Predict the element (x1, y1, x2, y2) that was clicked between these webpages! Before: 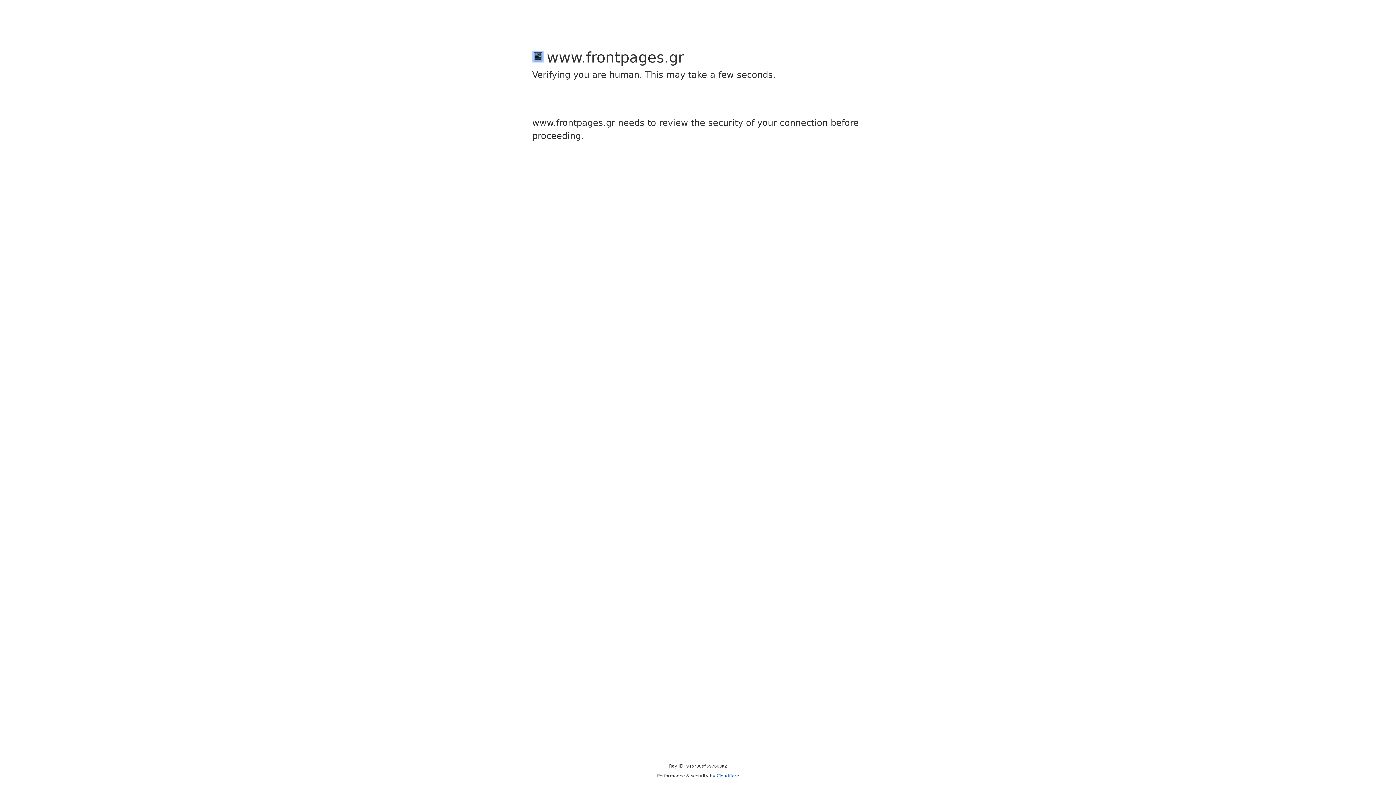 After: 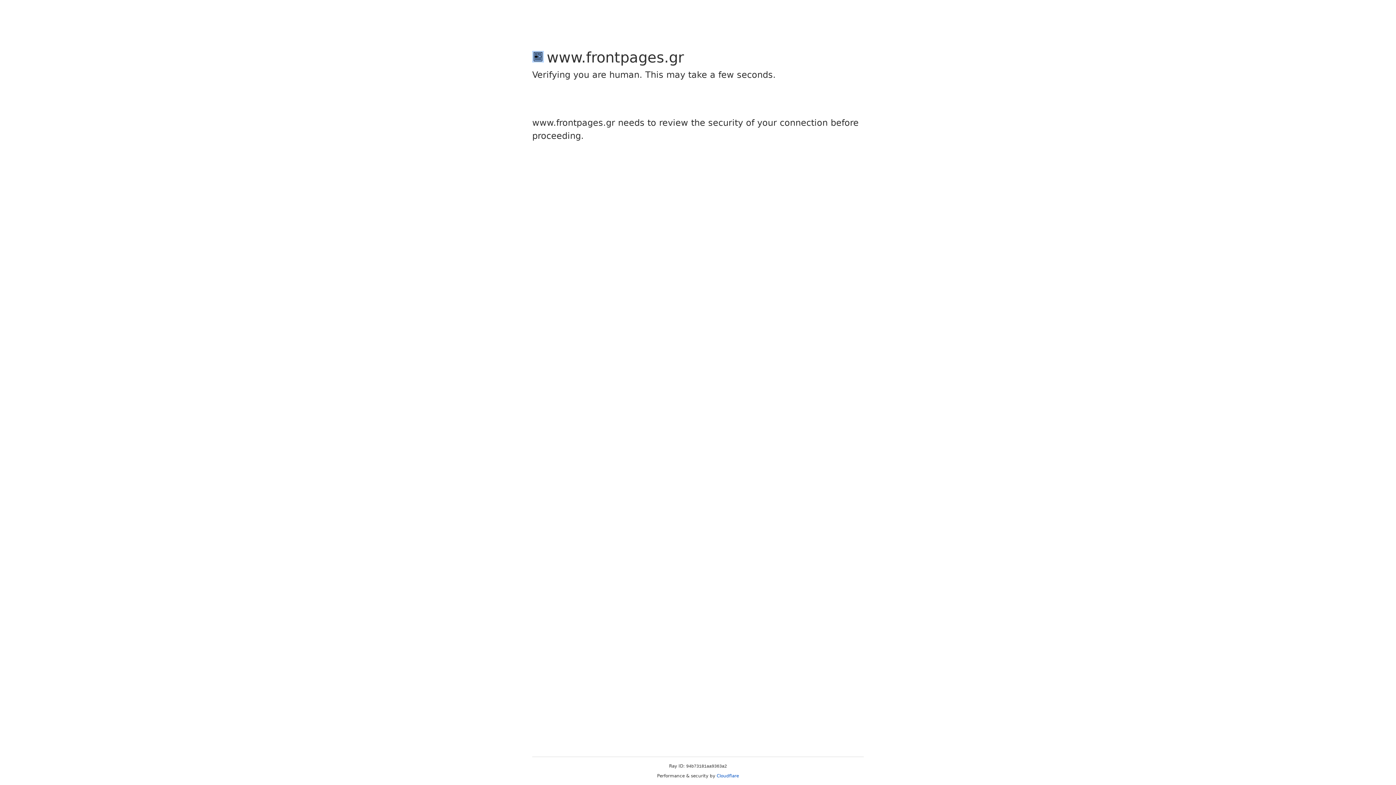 Action: label: Cloudflare bbox: (716, 773, 739, 778)